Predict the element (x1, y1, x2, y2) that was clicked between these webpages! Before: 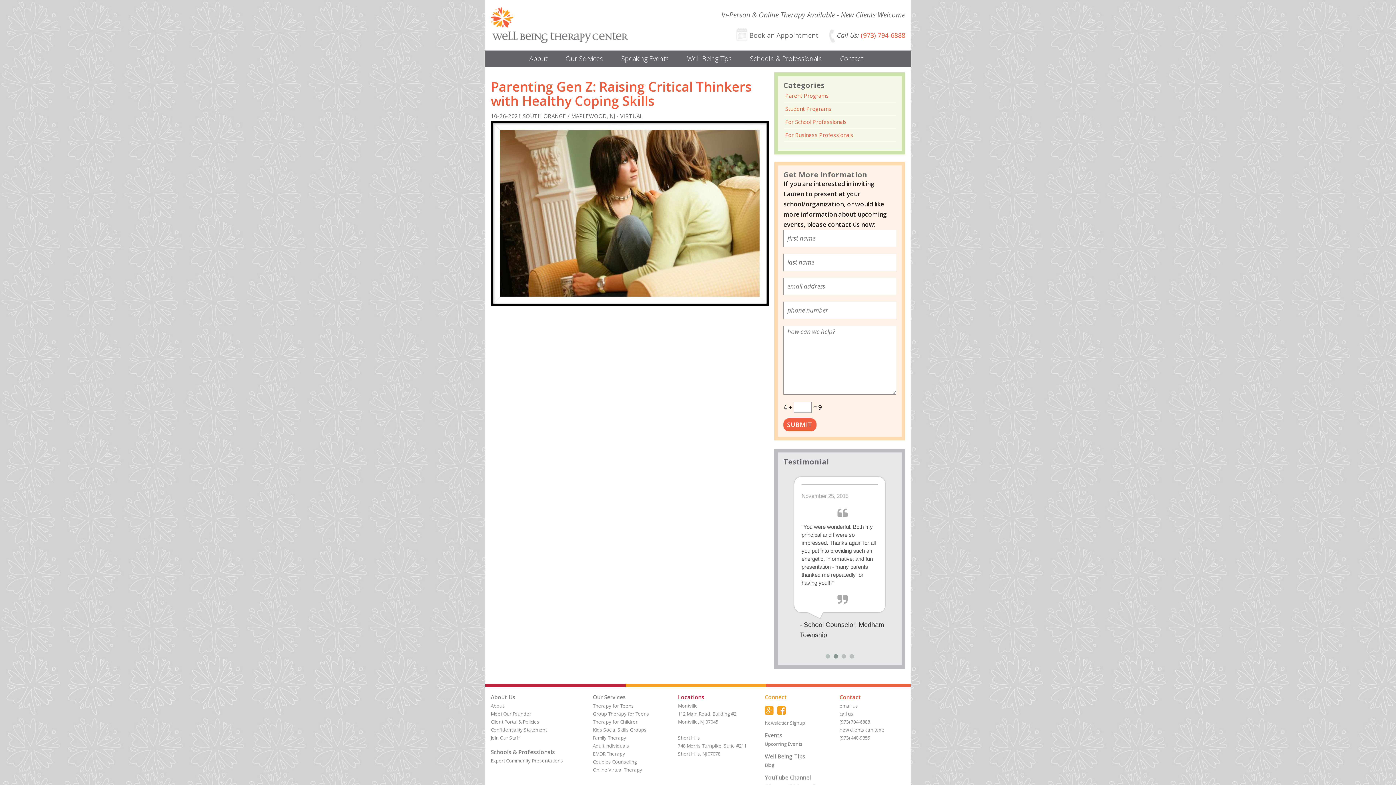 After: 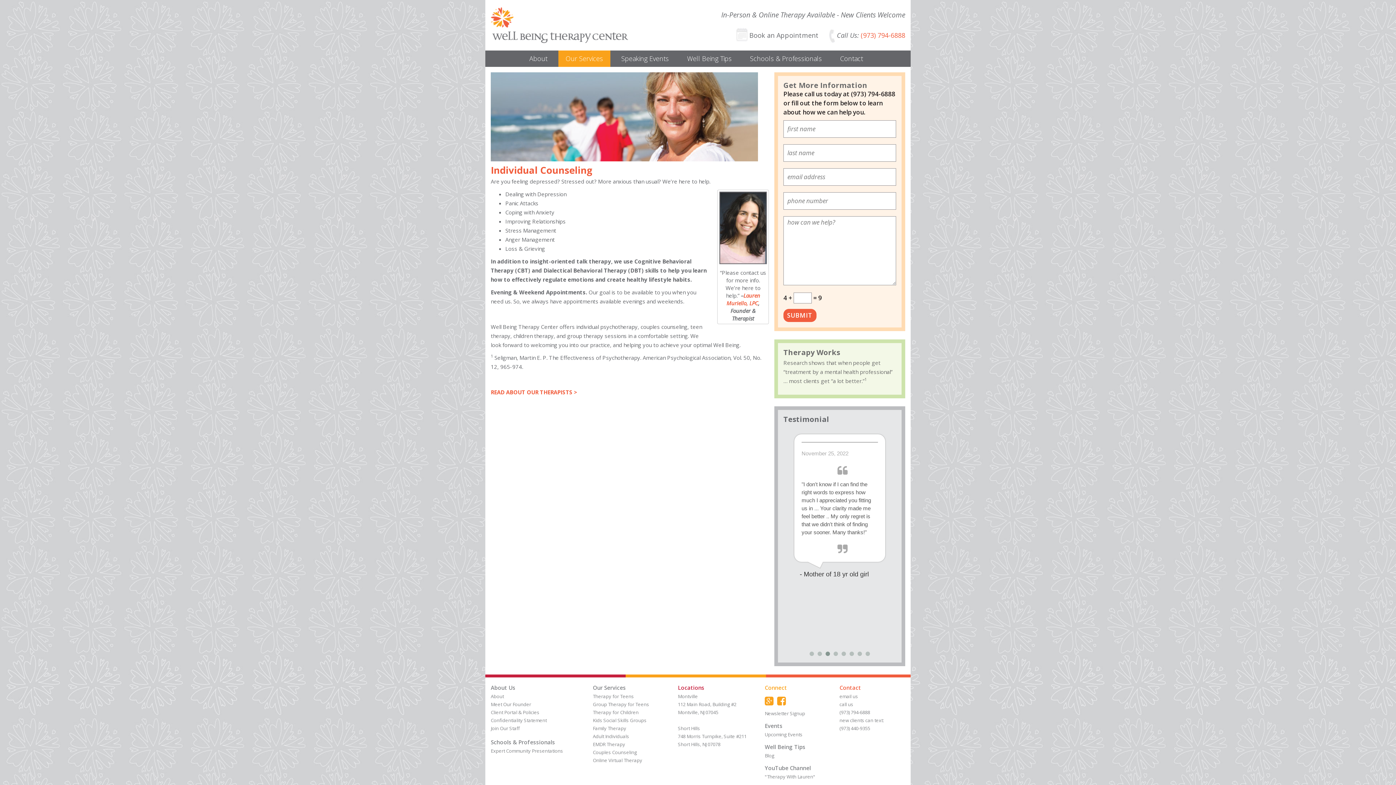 Action: bbox: (593, 742, 629, 749) label: Adult Individuals